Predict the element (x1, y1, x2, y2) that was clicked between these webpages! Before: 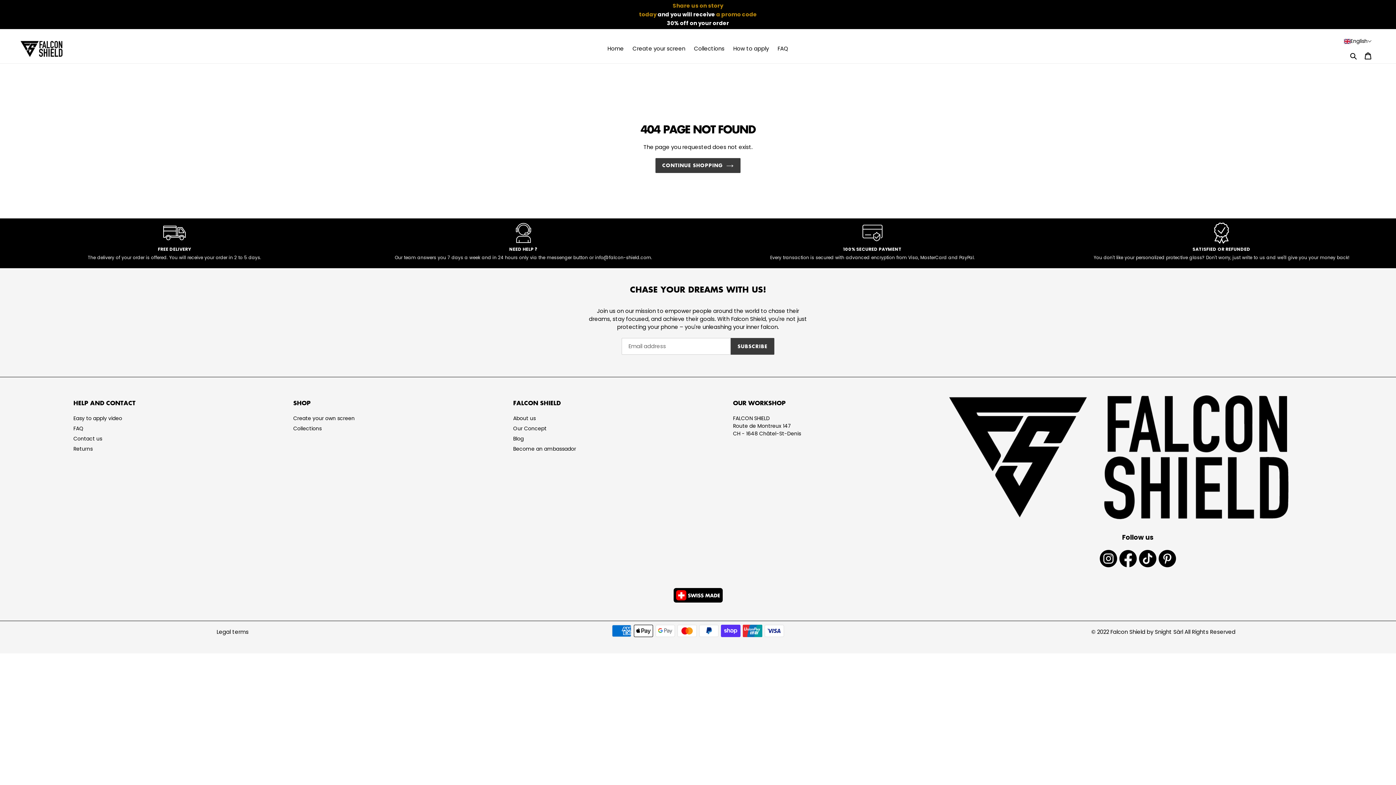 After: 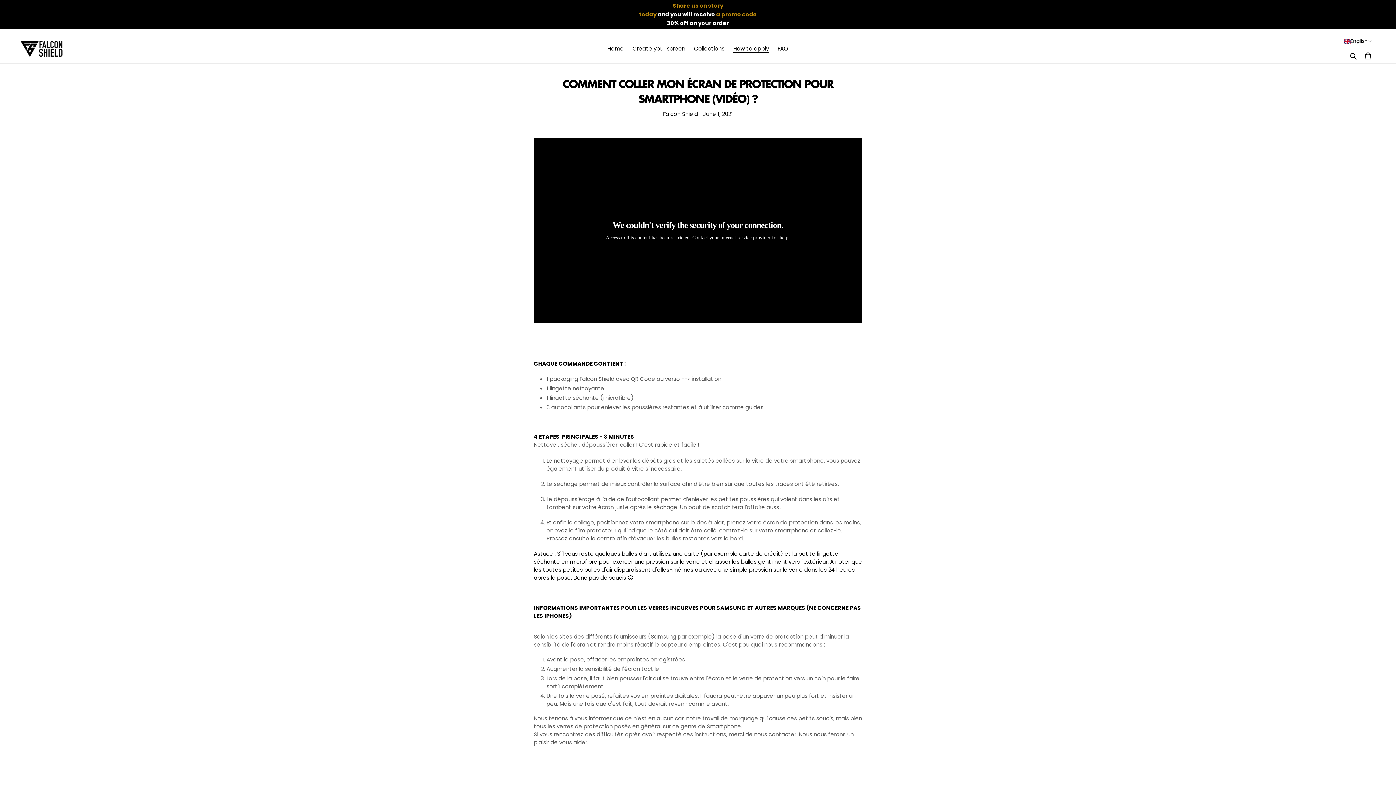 Action: label: How to apply bbox: (729, 43, 772, 53)